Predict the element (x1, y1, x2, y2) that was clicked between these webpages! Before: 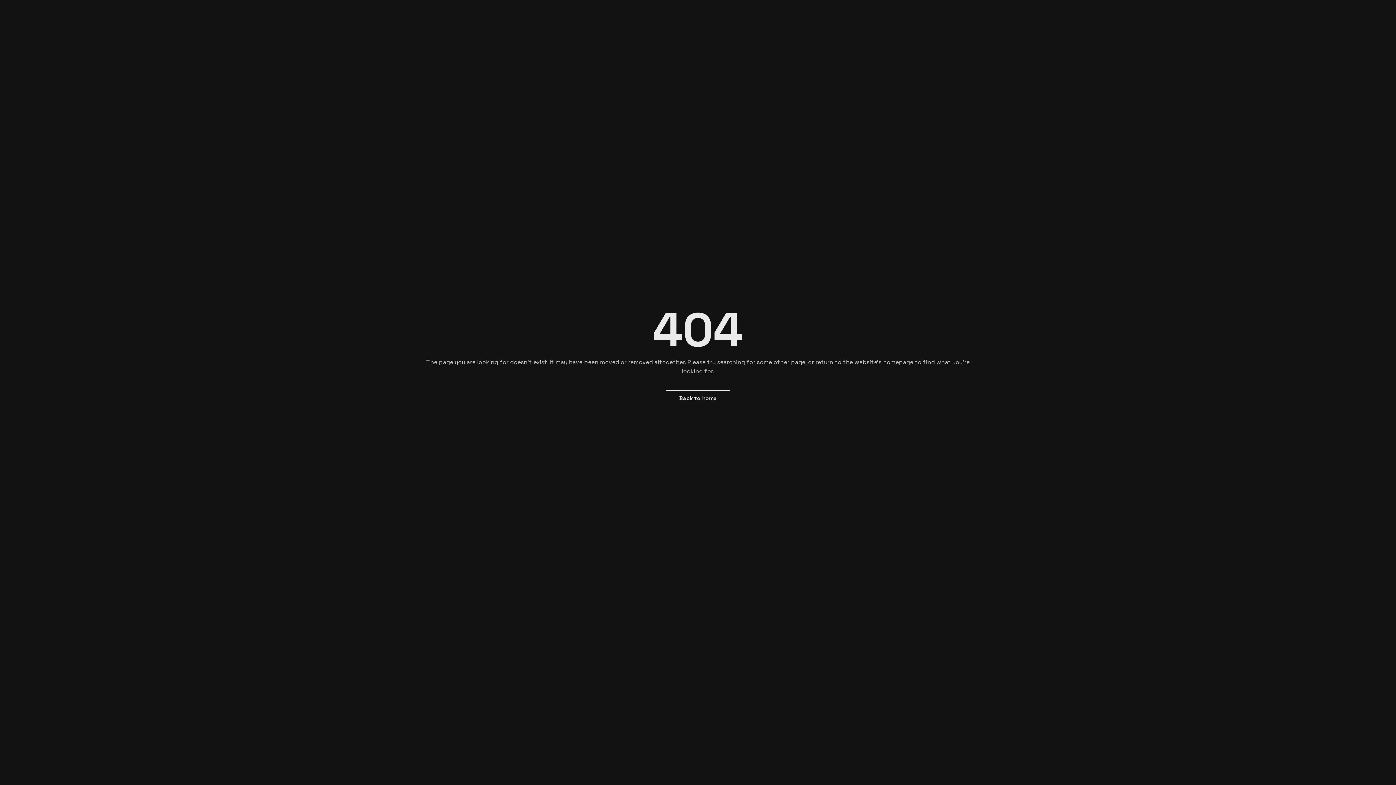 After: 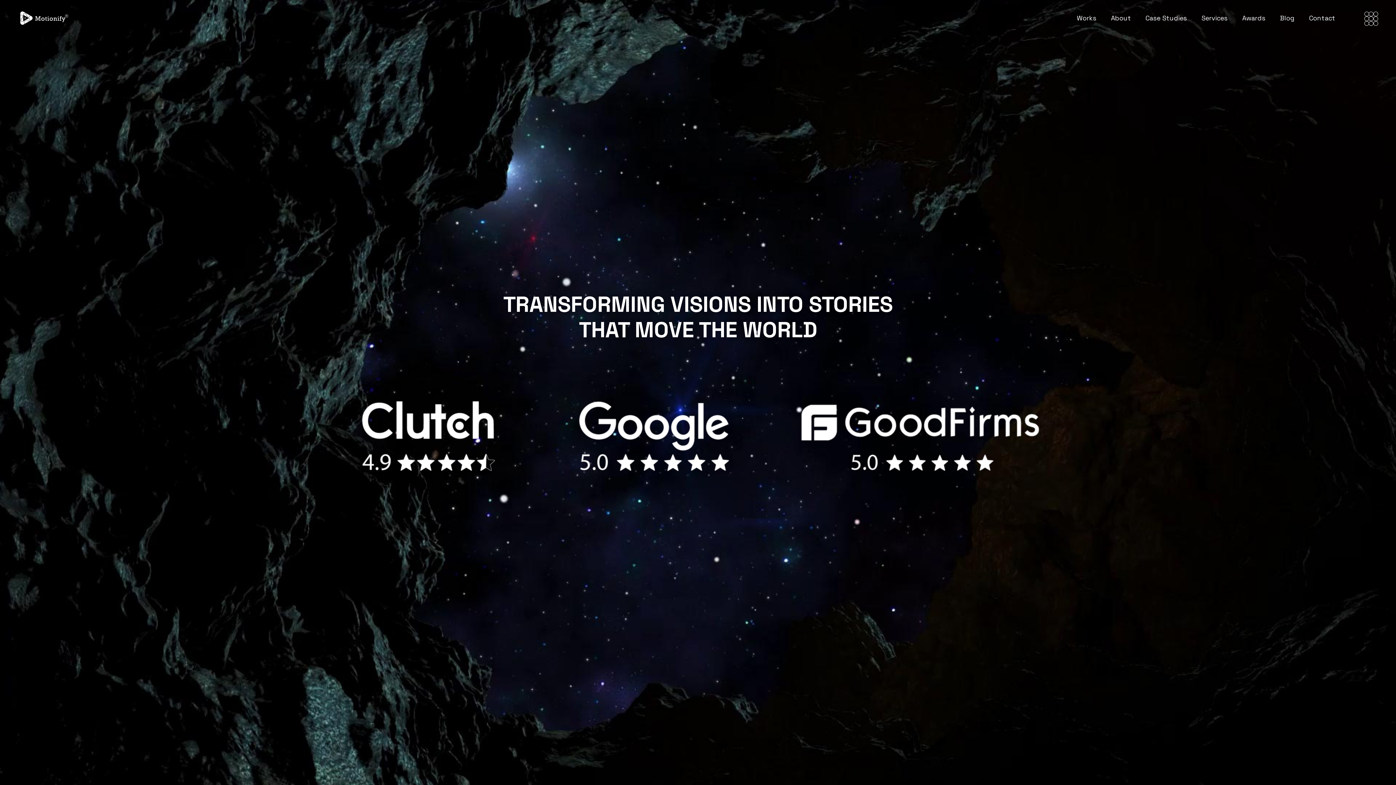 Action: label: Back to home bbox: (666, 390, 730, 406)